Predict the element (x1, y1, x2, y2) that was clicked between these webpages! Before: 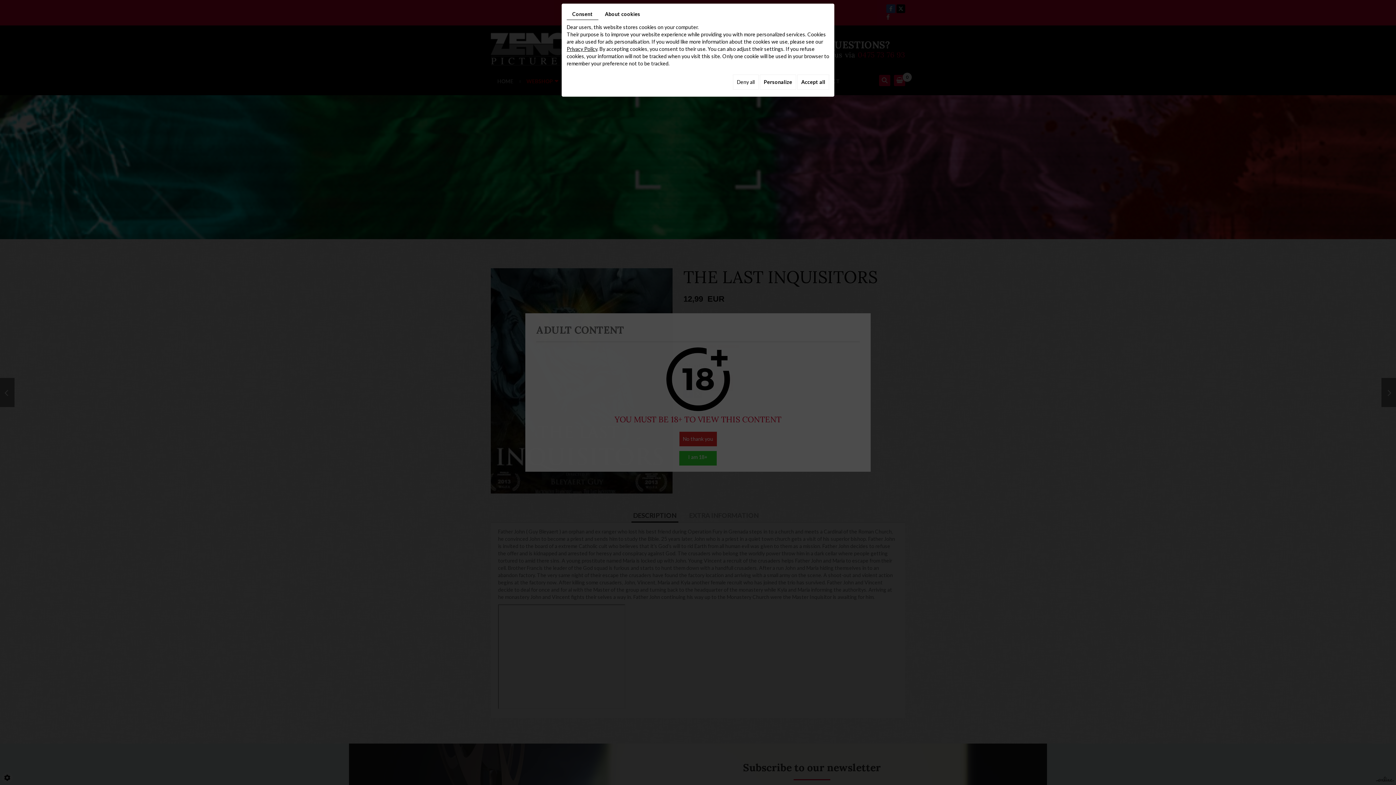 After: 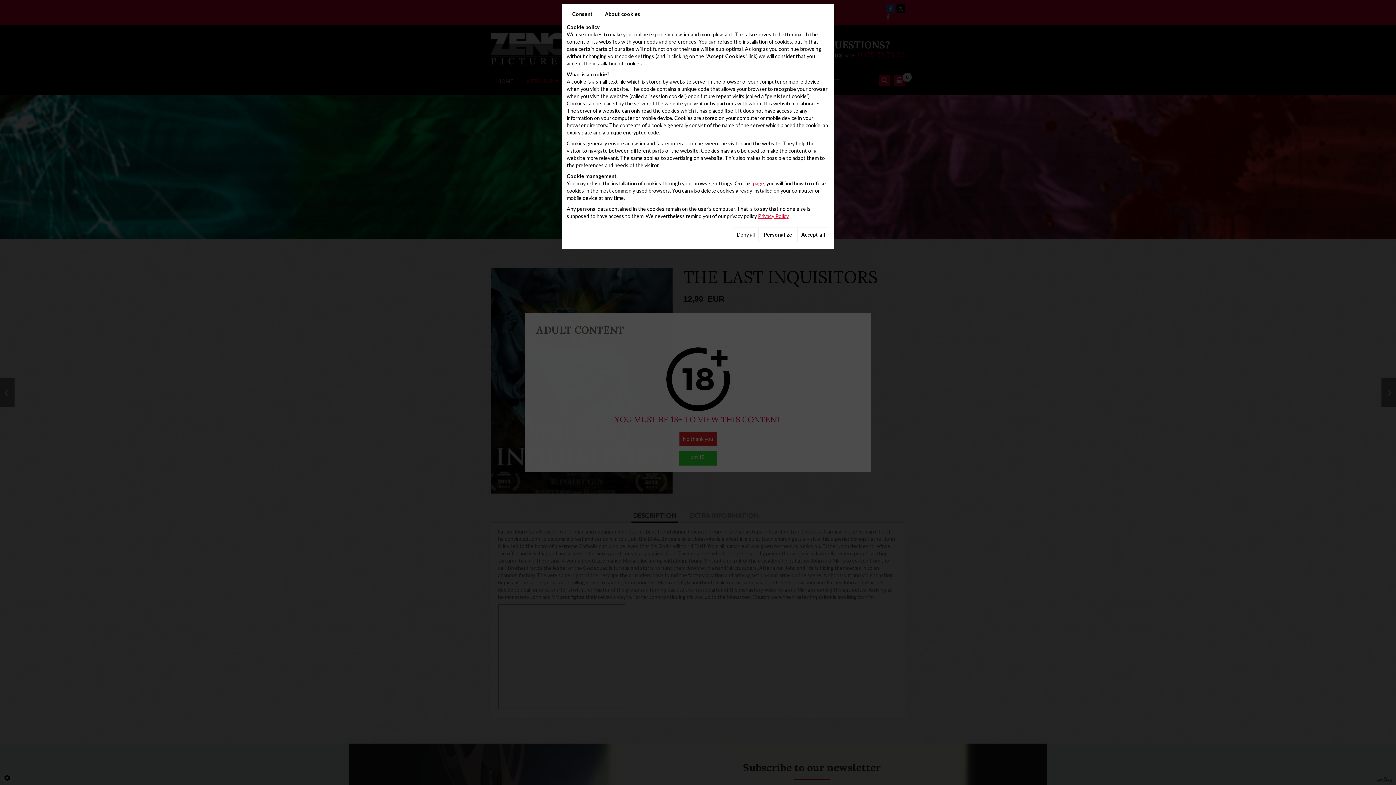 Action: bbox: (599, 8, 645, 19) label: About cookies